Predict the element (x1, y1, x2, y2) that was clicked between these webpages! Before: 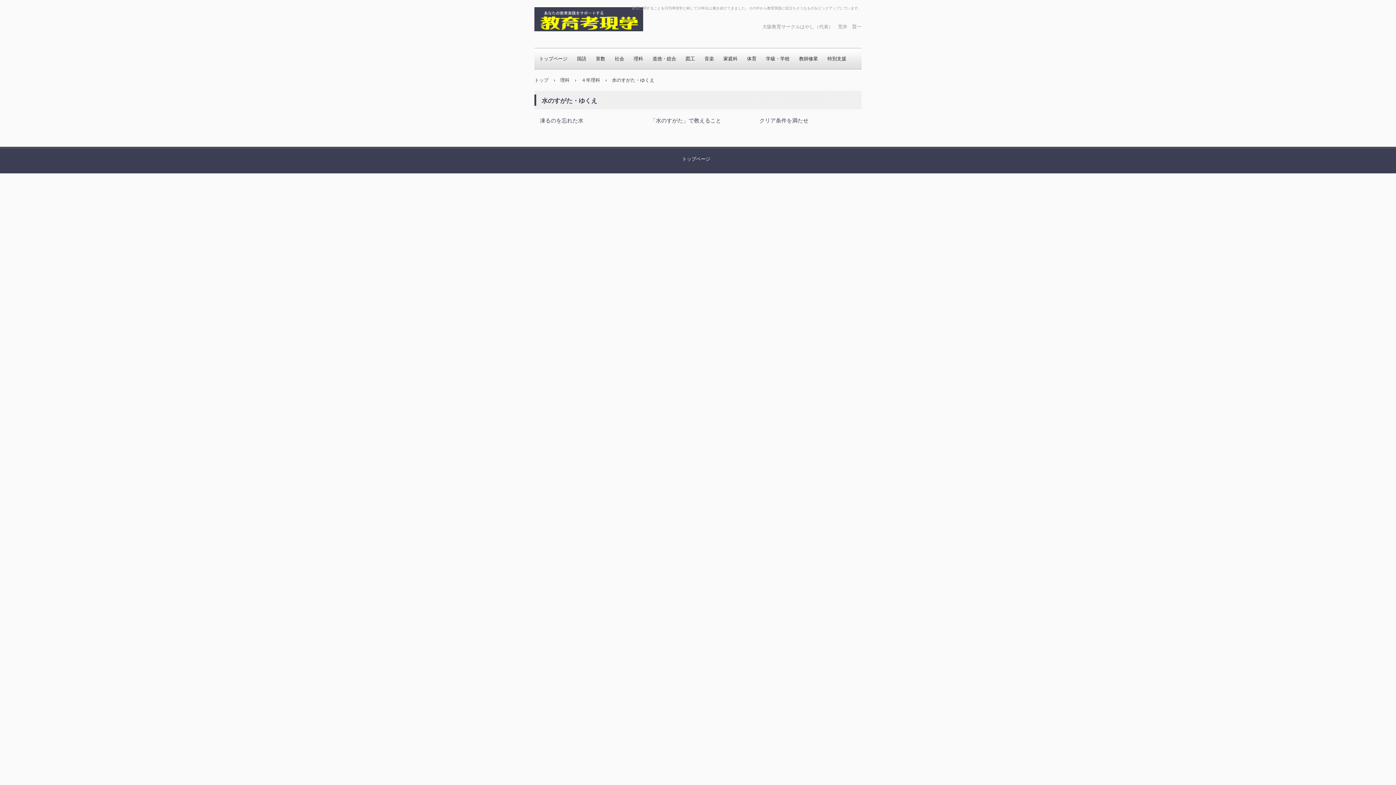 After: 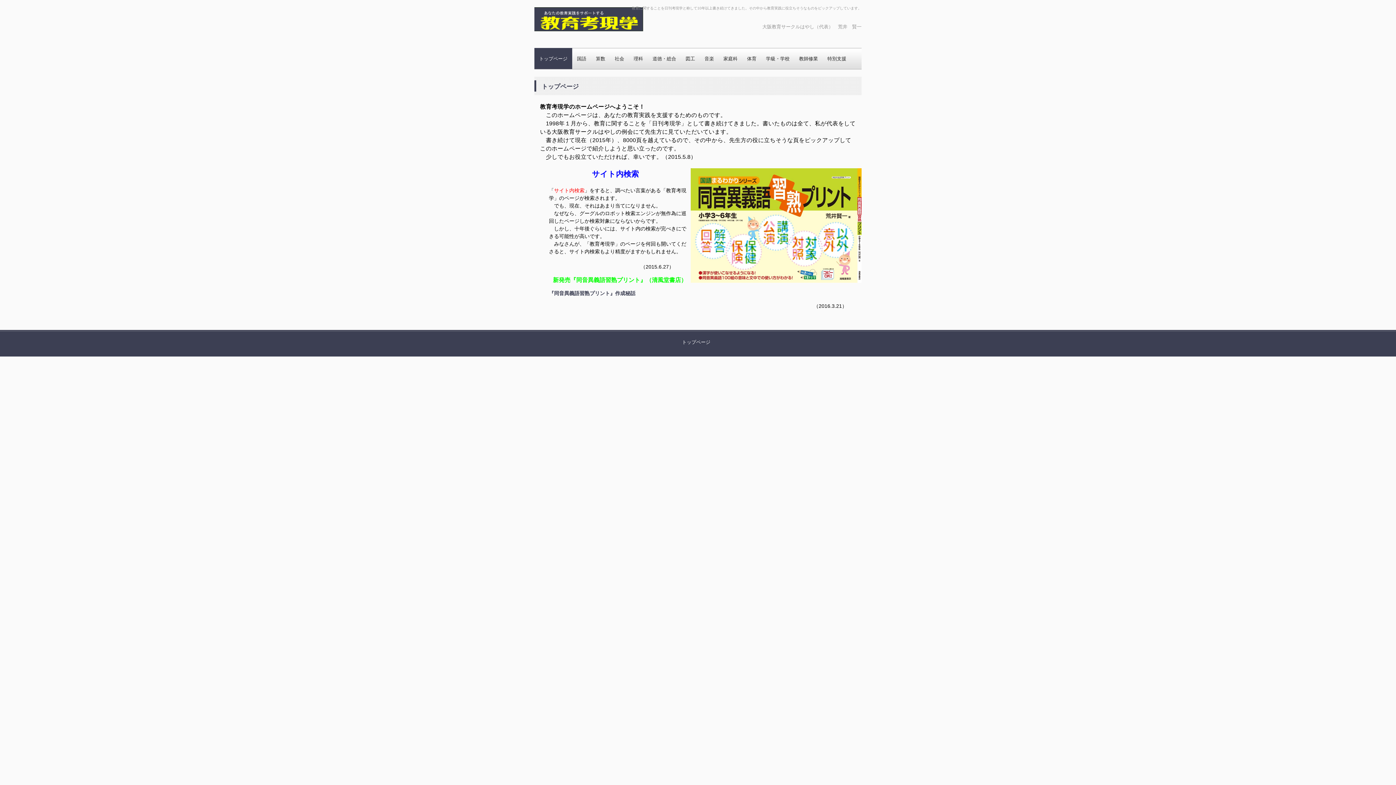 Action: bbox: (534, 7, 690, 45) label: 教育考現学